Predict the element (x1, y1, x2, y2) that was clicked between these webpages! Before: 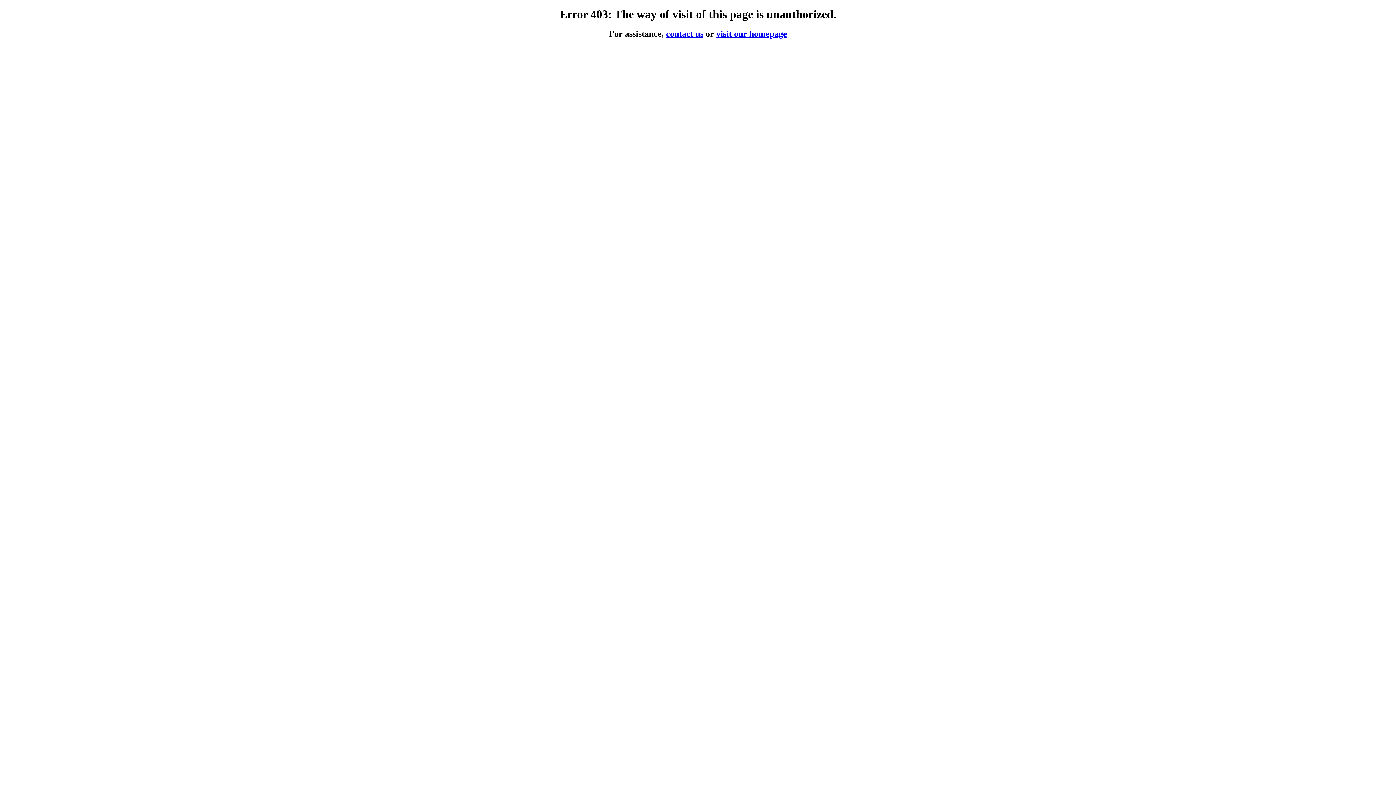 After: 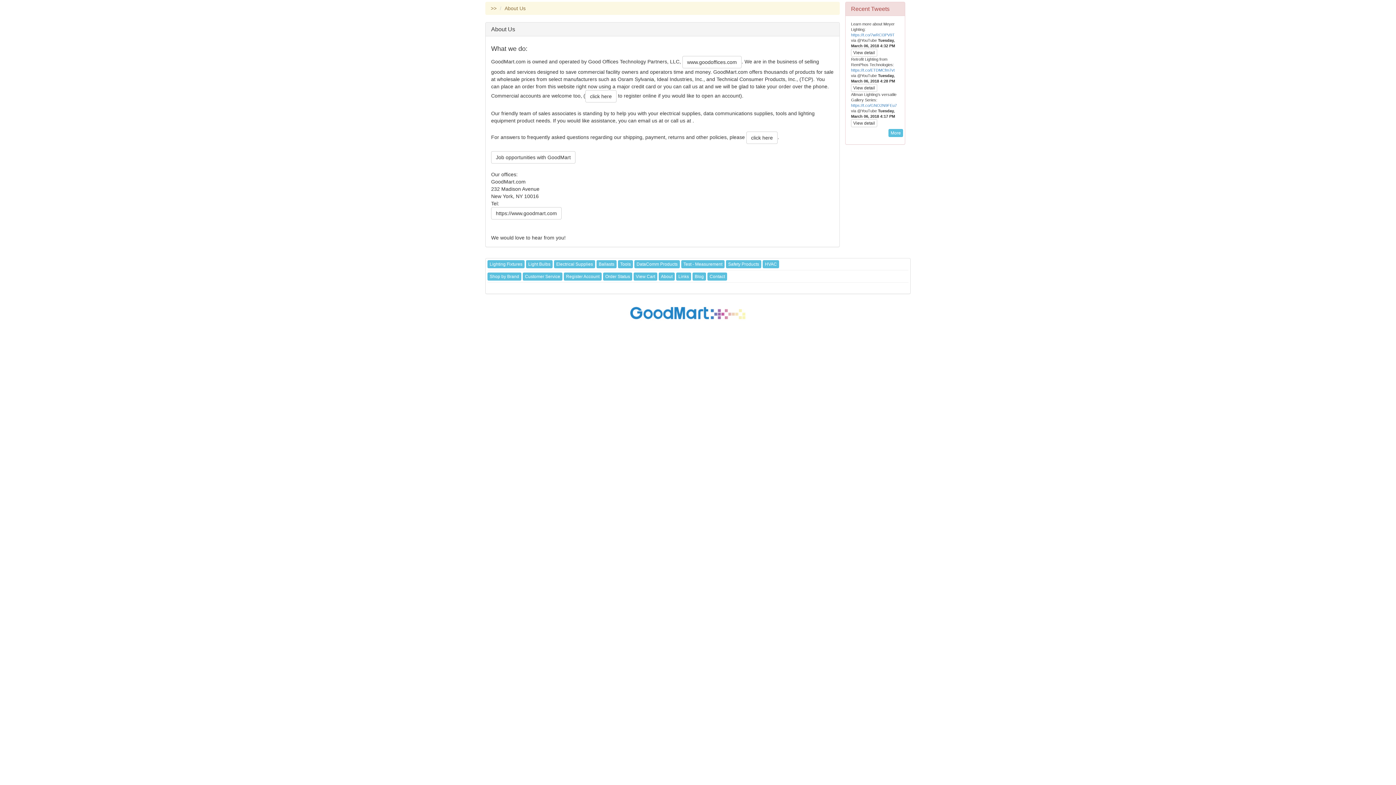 Action: bbox: (666, 29, 703, 38) label: contact us